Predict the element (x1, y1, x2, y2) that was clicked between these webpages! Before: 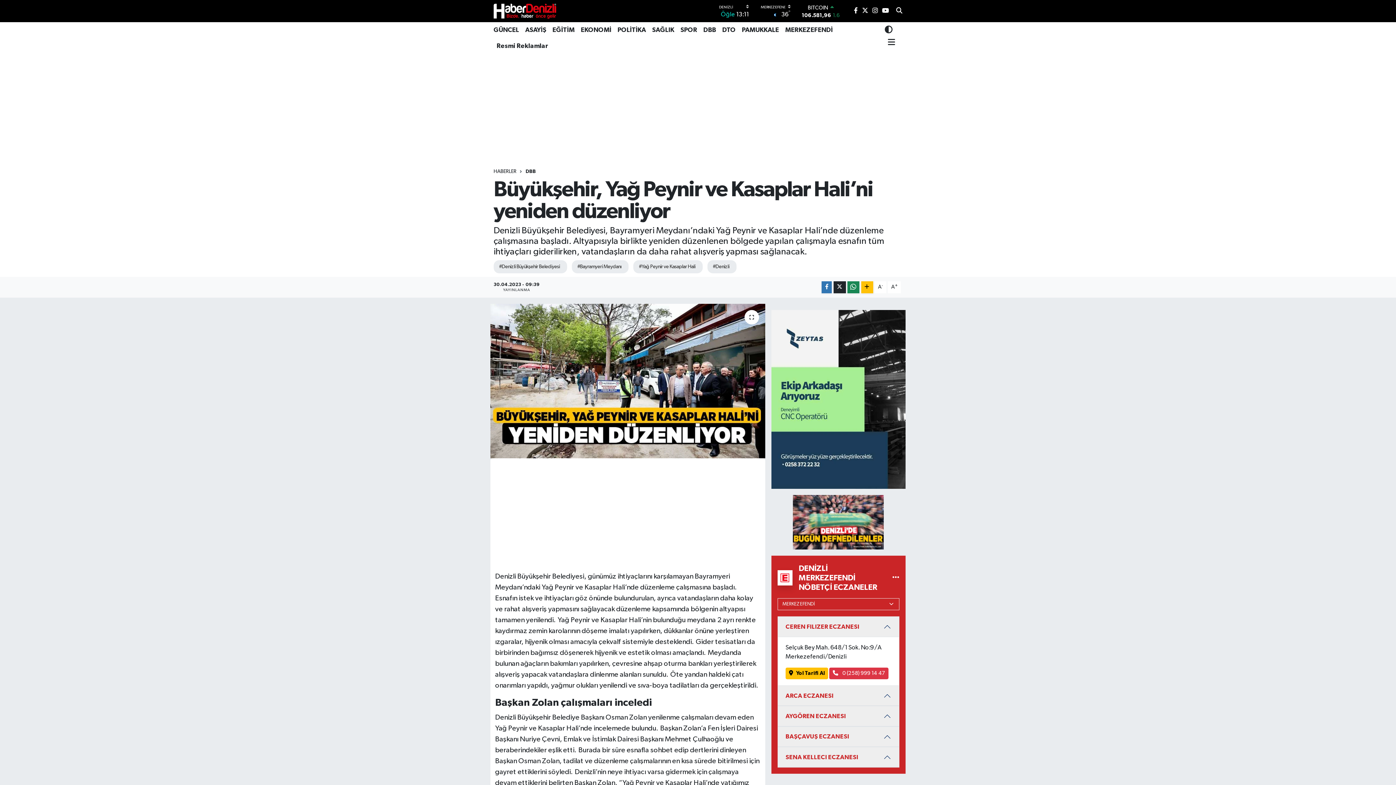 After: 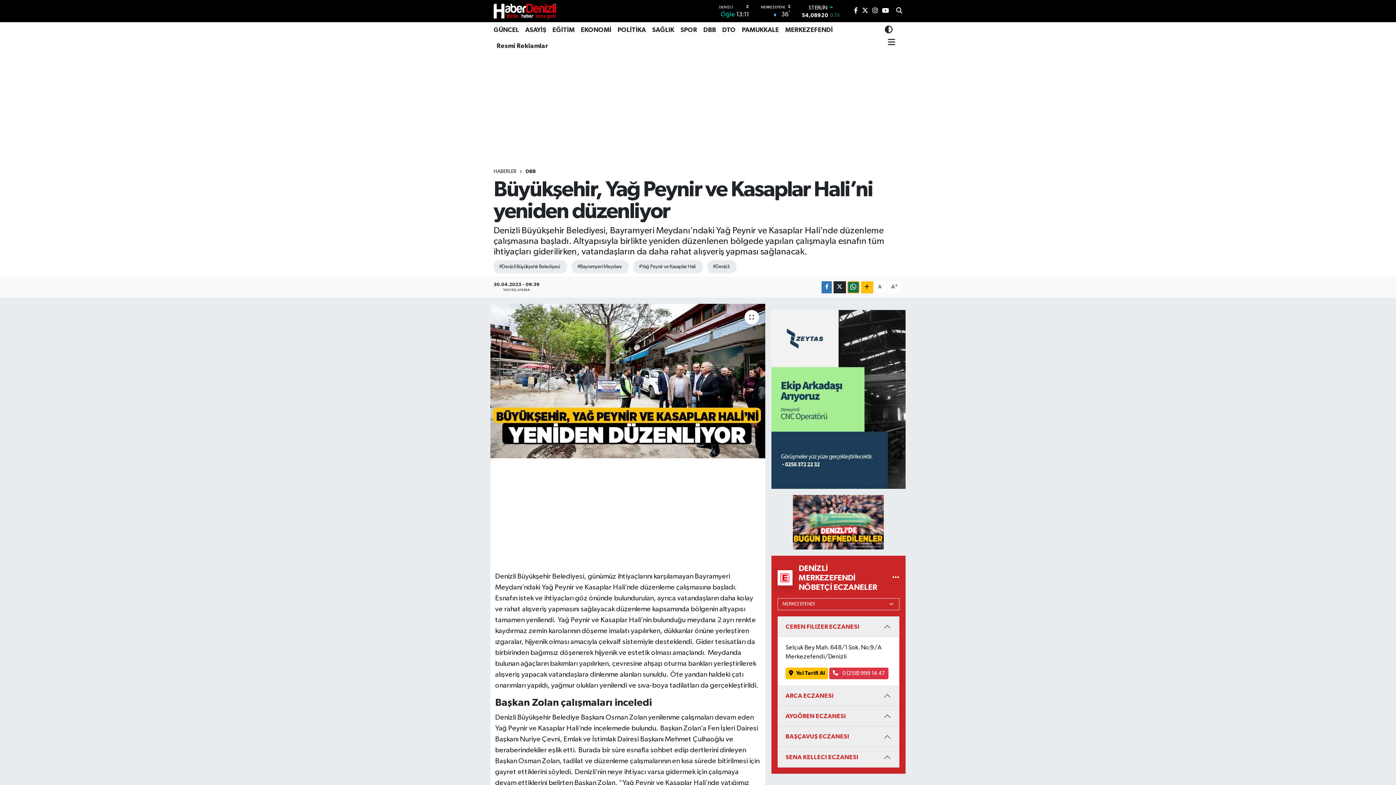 Action: bbox: (847, 281, 859, 293)